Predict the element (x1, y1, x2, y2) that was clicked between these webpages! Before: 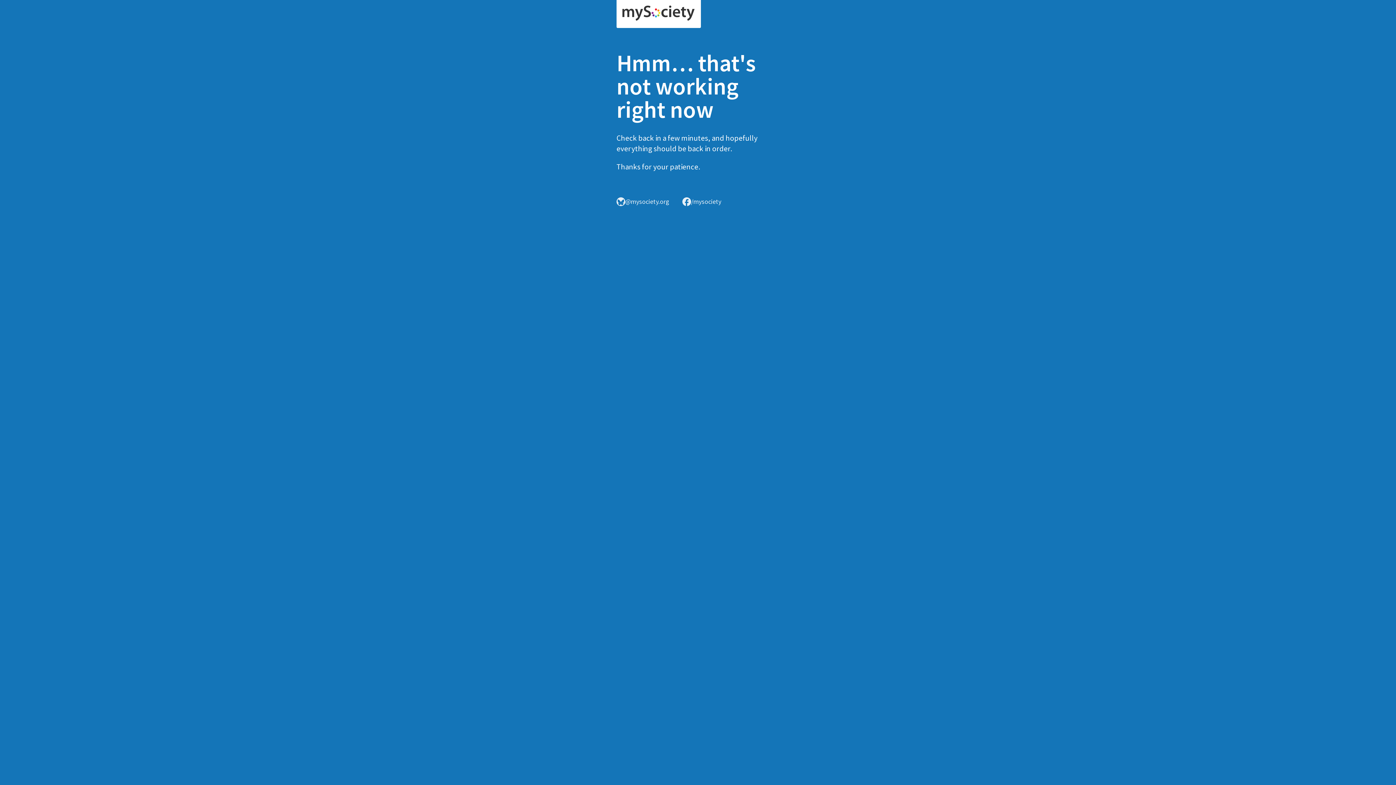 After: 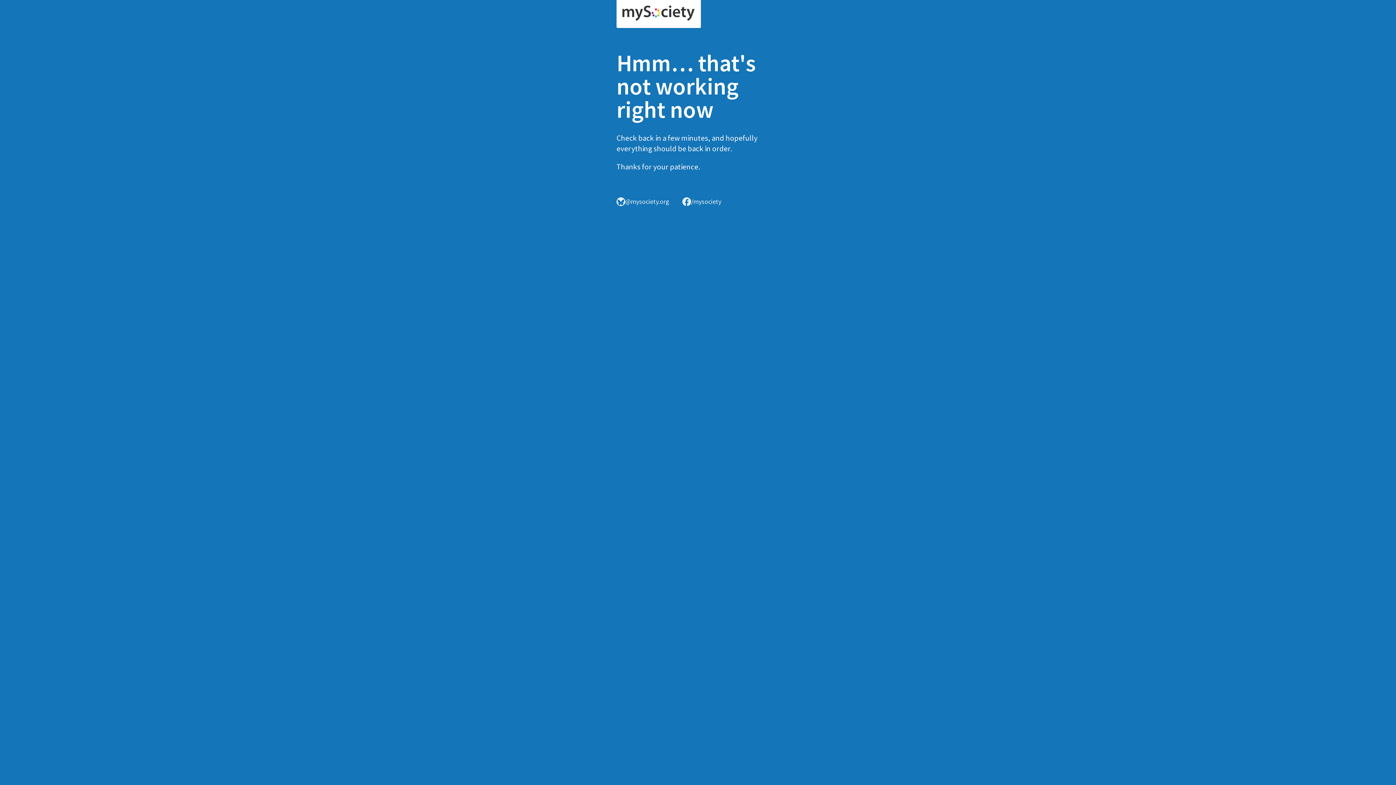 Action: bbox: (616, 0, 701, 28)